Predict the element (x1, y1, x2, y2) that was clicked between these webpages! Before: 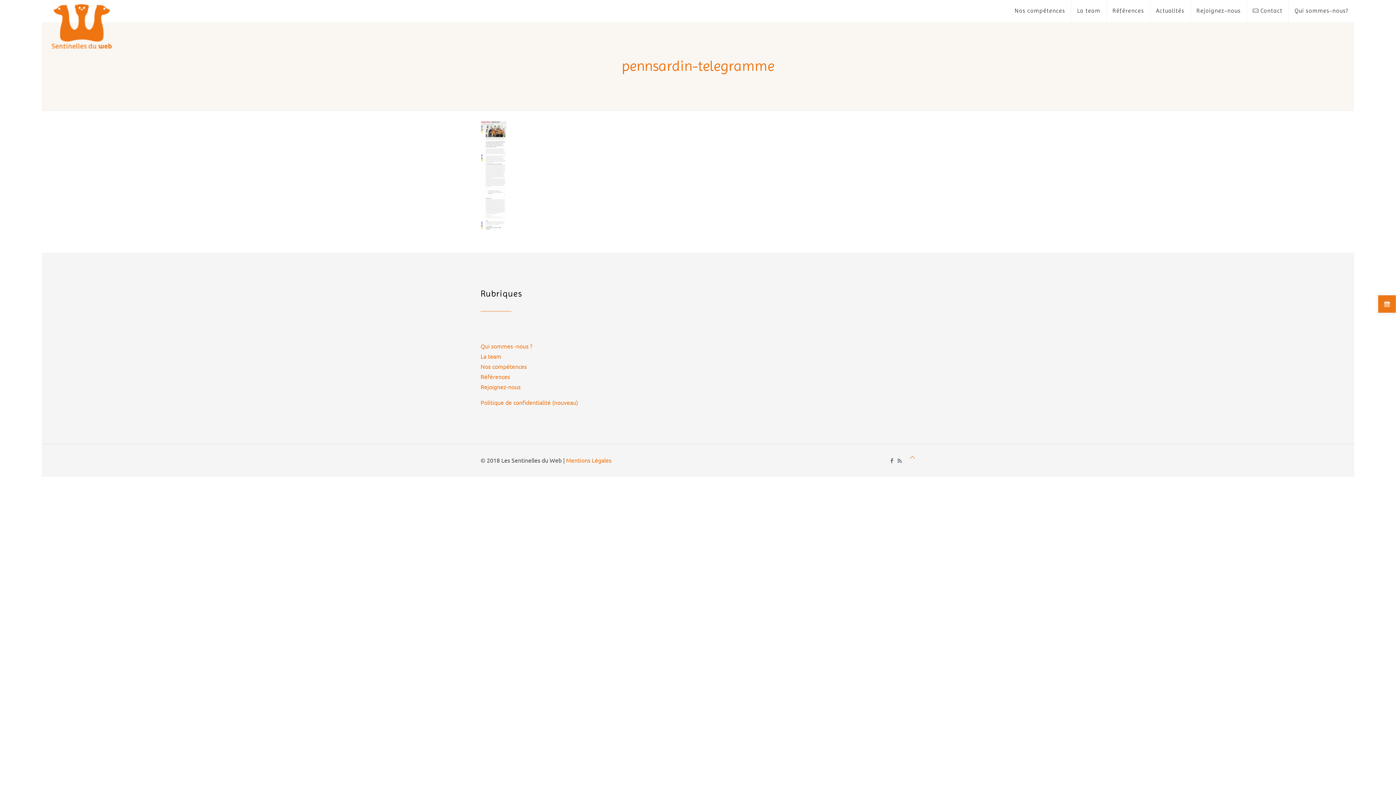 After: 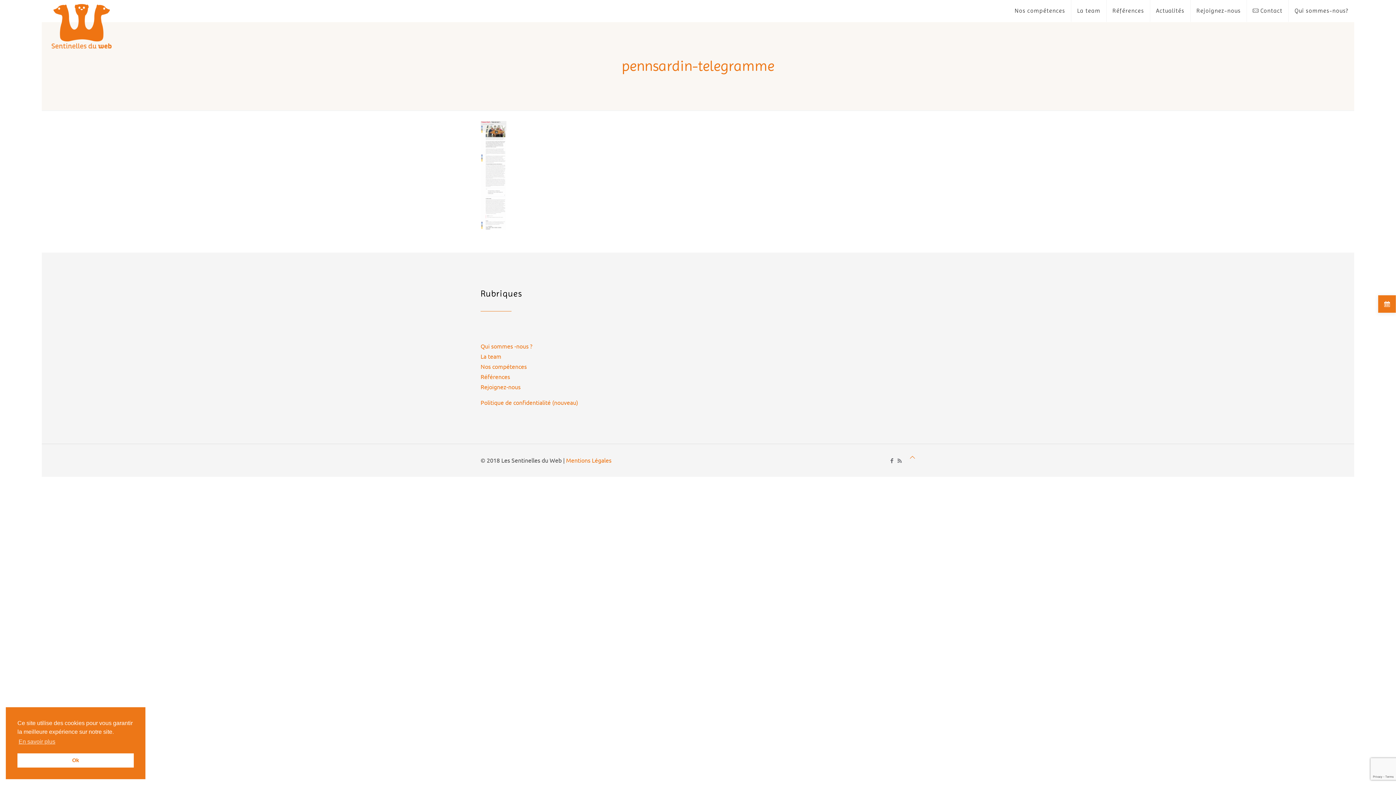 Action: label: Back to top icon bbox: (909, 452, 915, 462)